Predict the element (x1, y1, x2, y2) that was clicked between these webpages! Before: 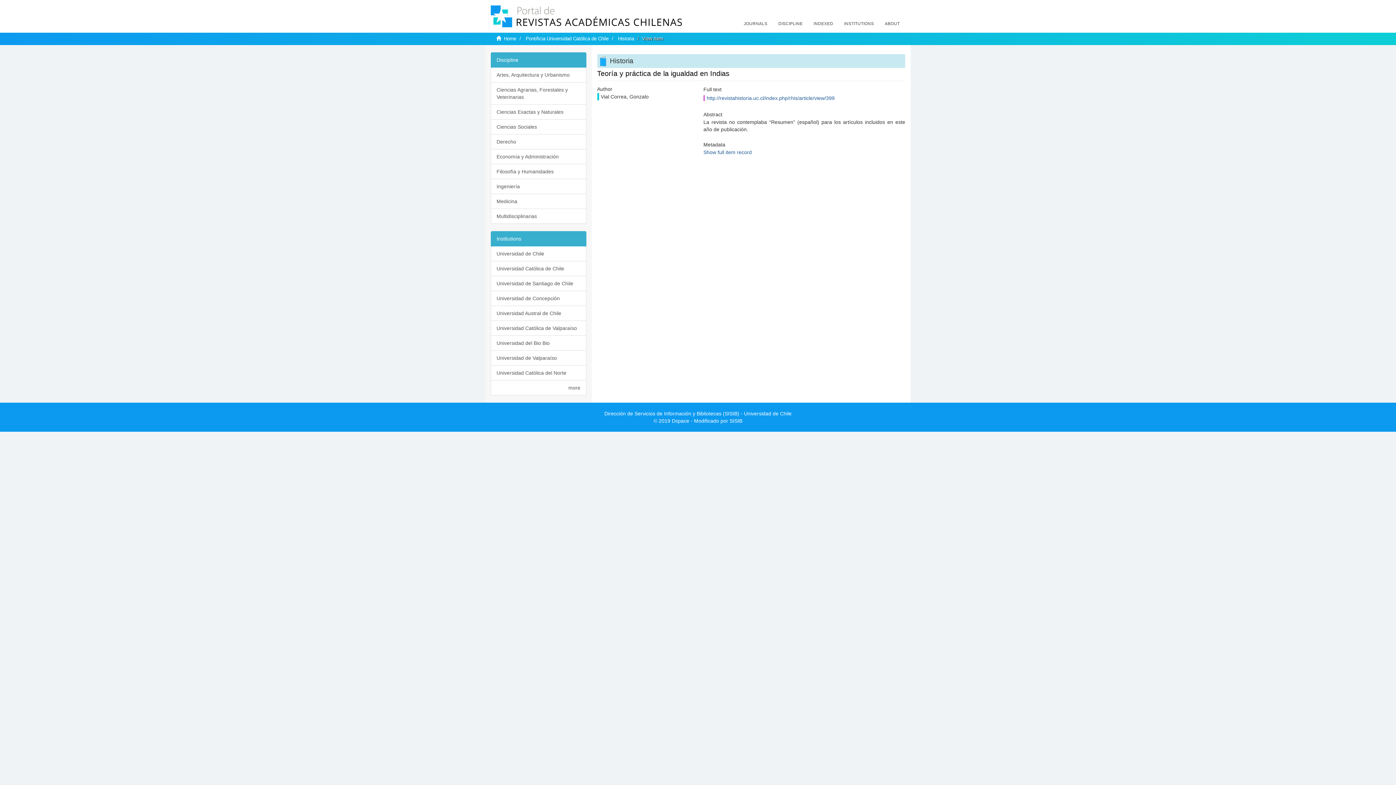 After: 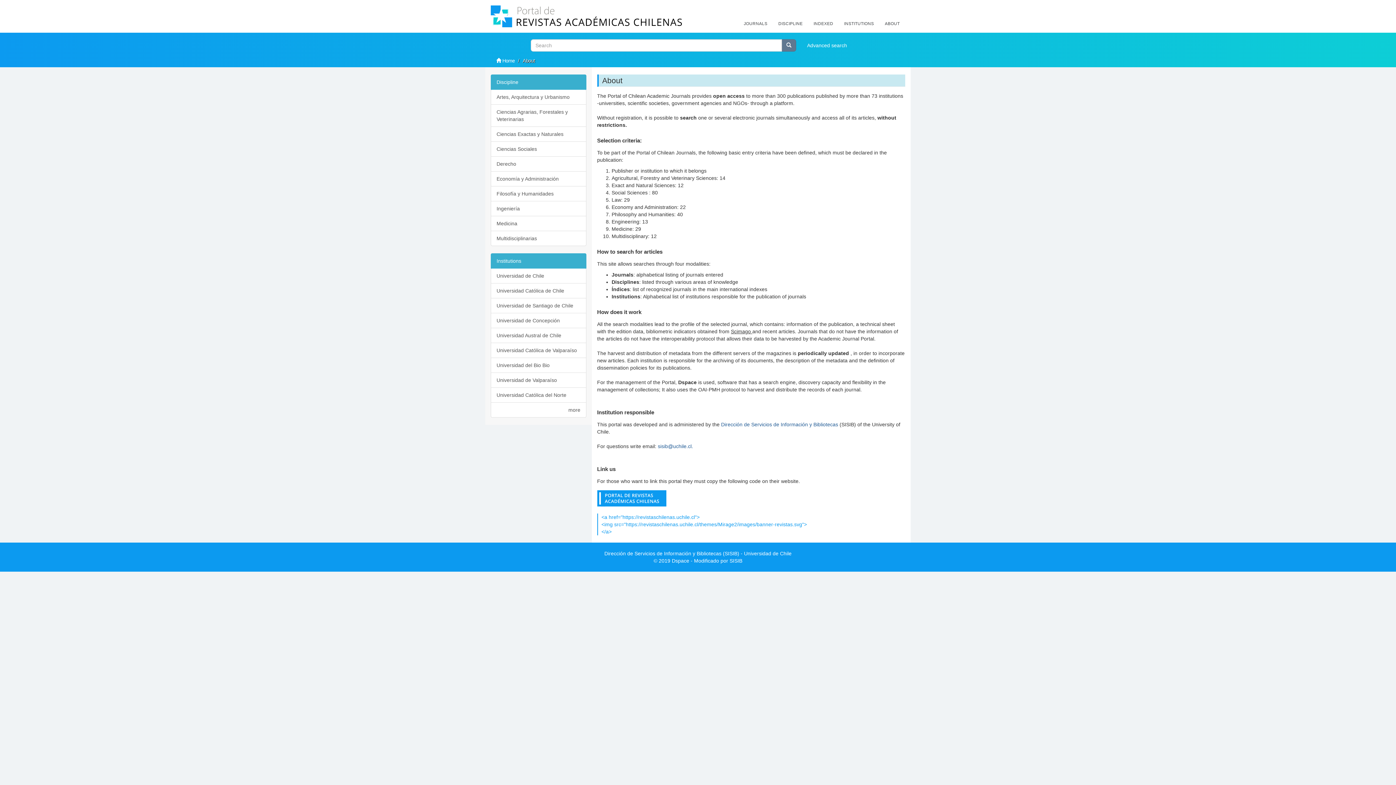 Action: label: ABOUT bbox: (879, 14, 905, 32)